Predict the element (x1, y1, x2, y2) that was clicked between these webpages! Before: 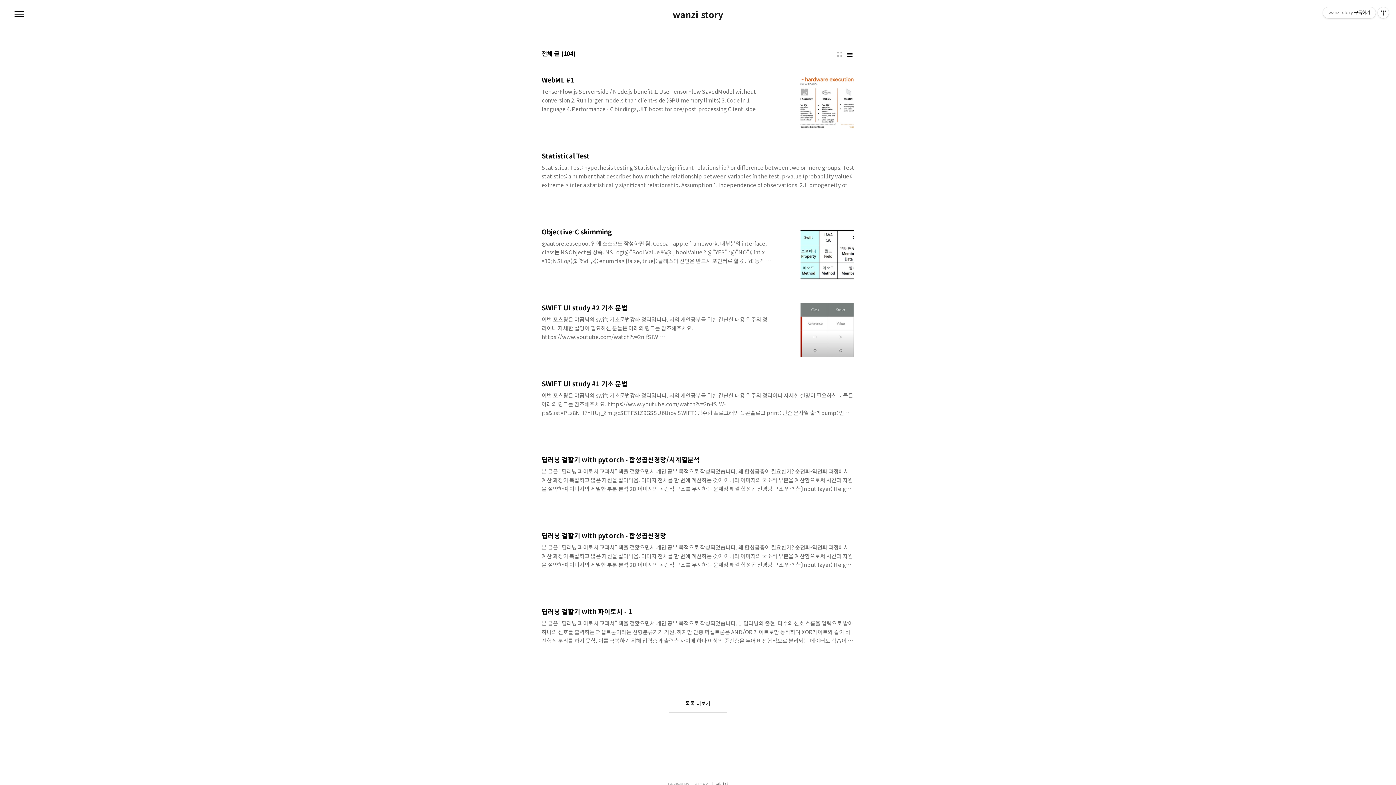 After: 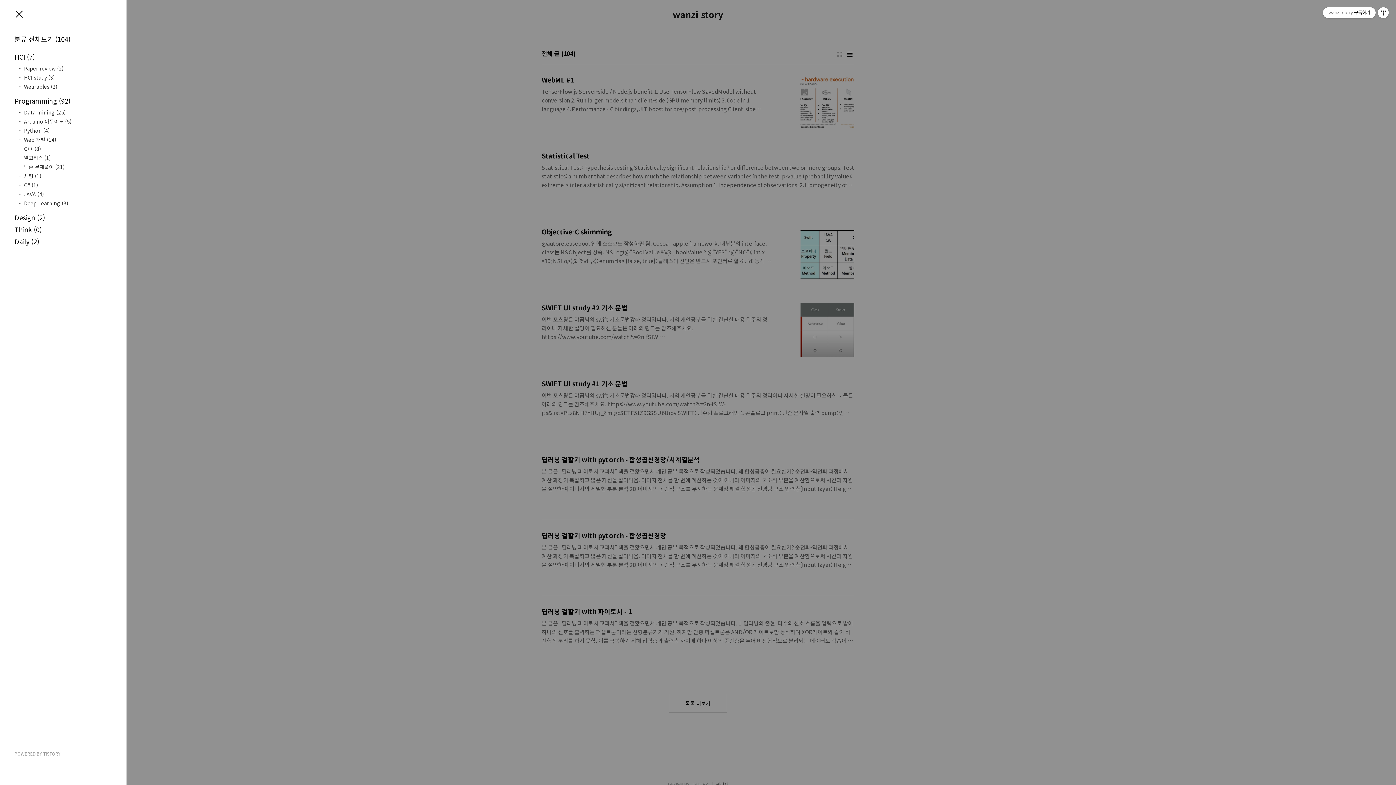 Action: bbox: (12, 7, 26, 21) label: 메뉴